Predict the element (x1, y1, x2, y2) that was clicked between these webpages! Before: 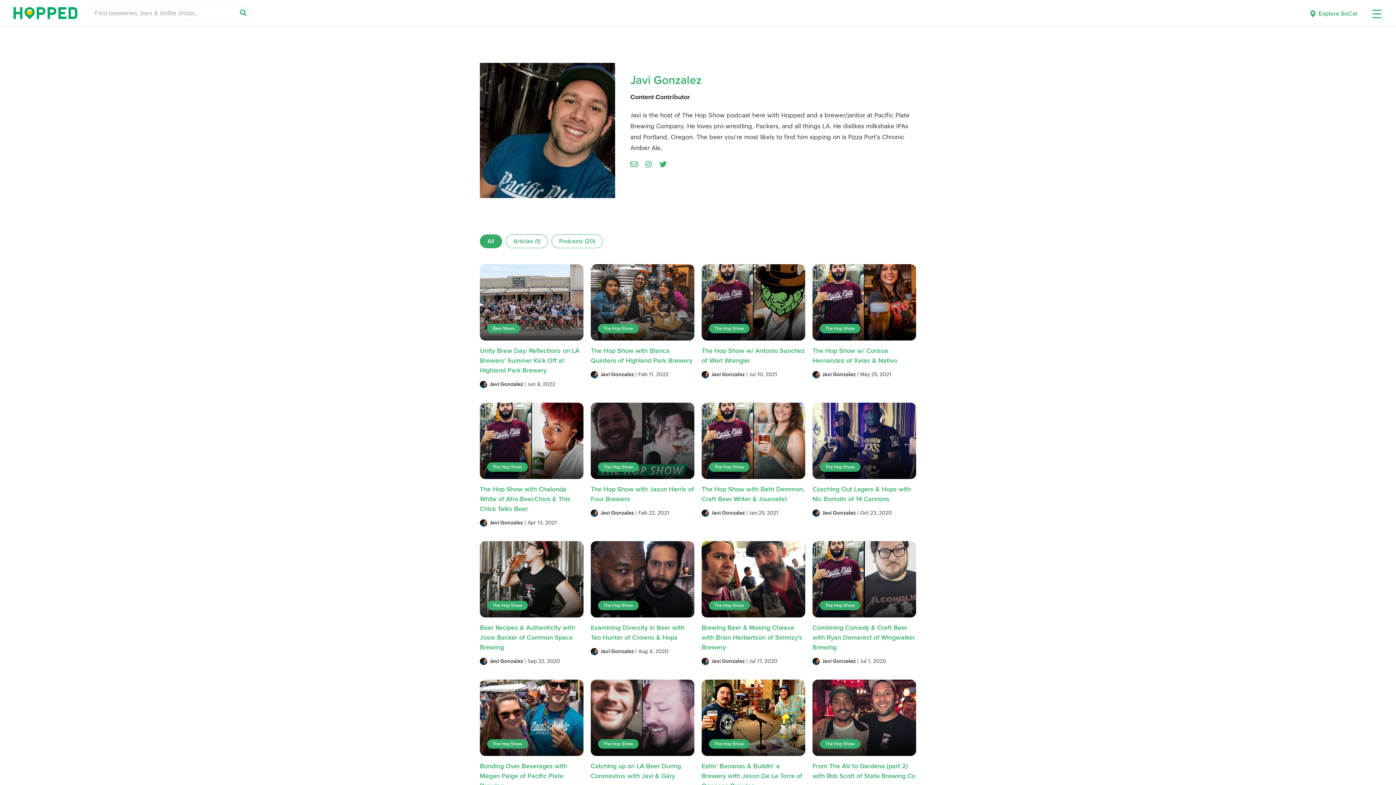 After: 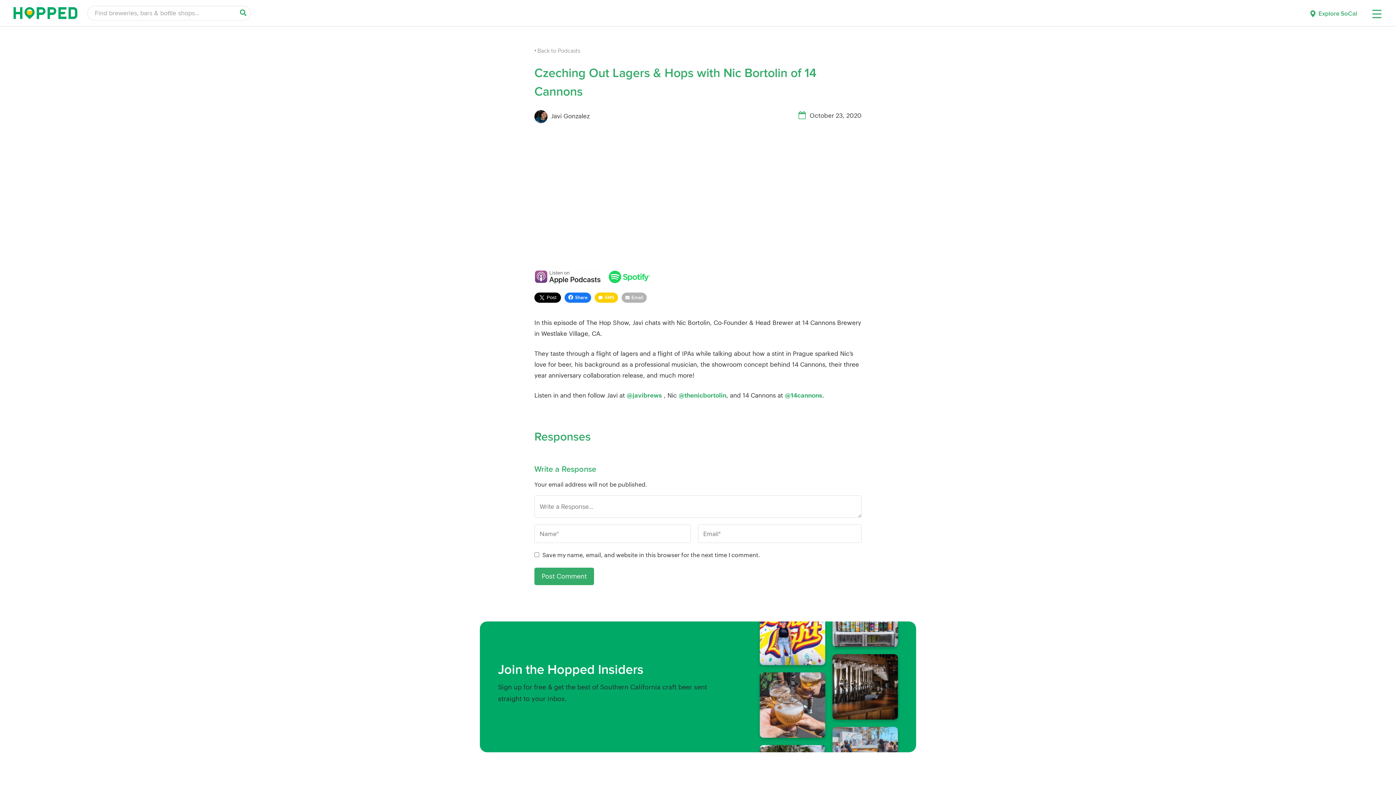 Action: bbox: (812, 436, 916, 444) label: The Hop Show